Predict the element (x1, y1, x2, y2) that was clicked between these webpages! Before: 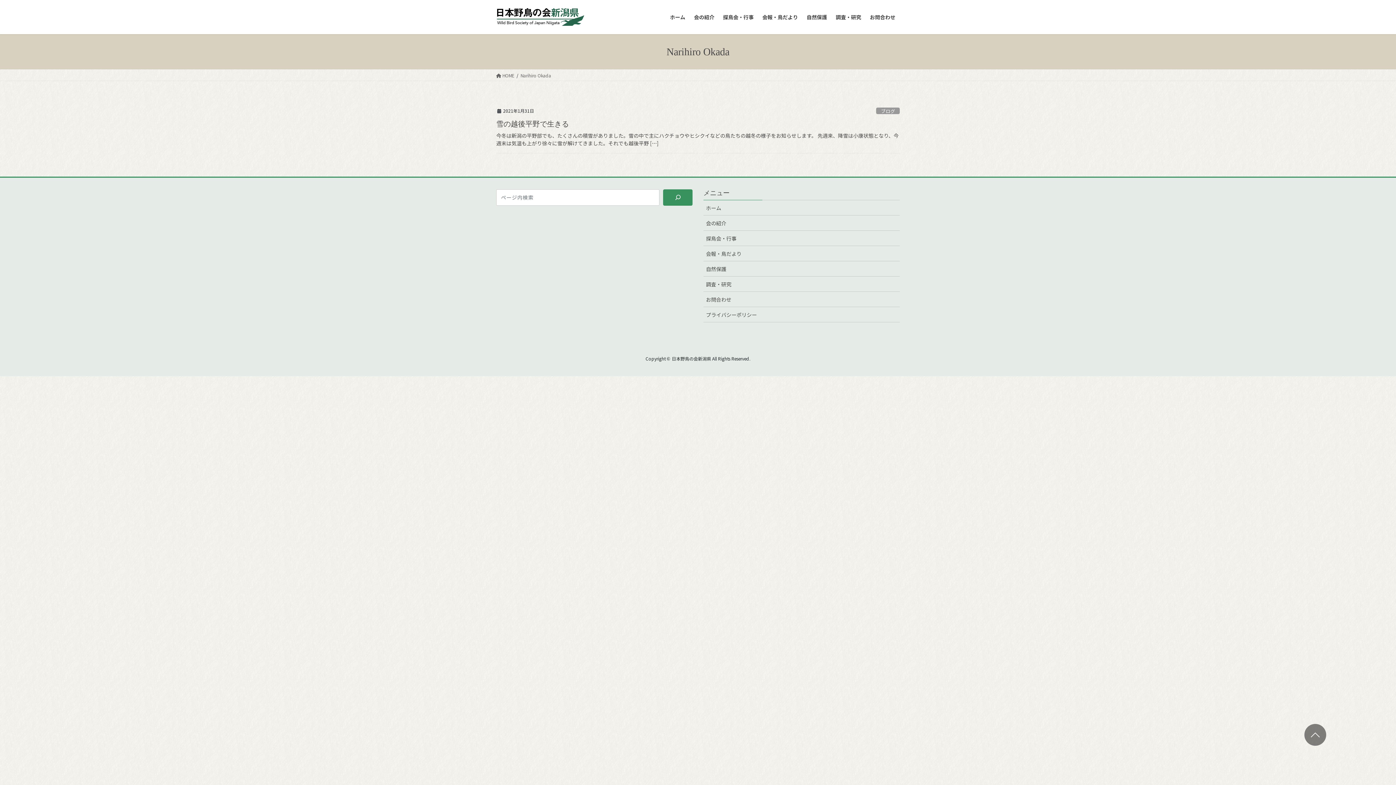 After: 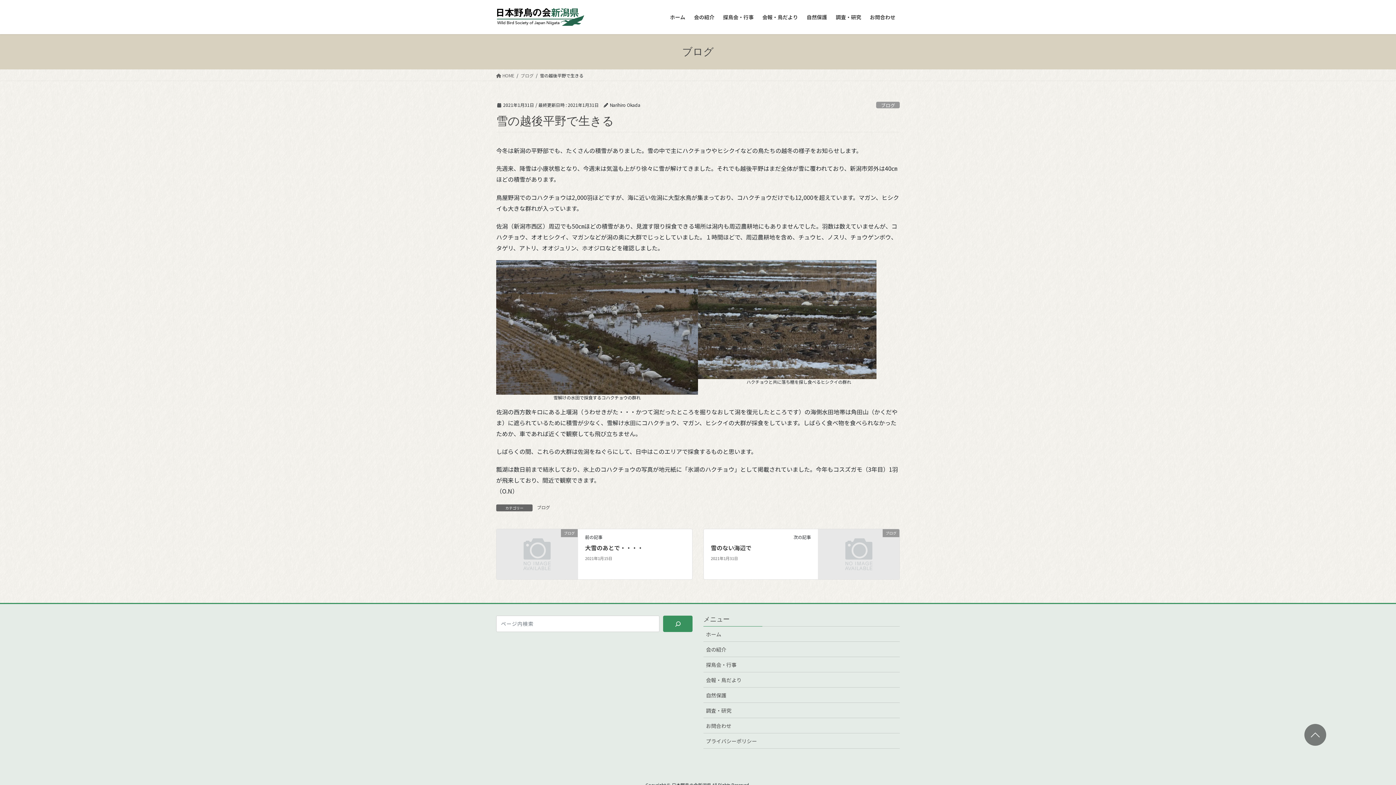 Action: bbox: (496, 131, 900, 147) label: 今冬は新潟の平野部でも、たくさんの積雪がありました。雪の中で主にハクチョウやヒシクイなどの鳥たちの越冬の様子をお知らせします。 先週来、降雪は小康状態となり、今週末は気温も上がり徐々に雪が解けてきました。それでも越後平野 […]